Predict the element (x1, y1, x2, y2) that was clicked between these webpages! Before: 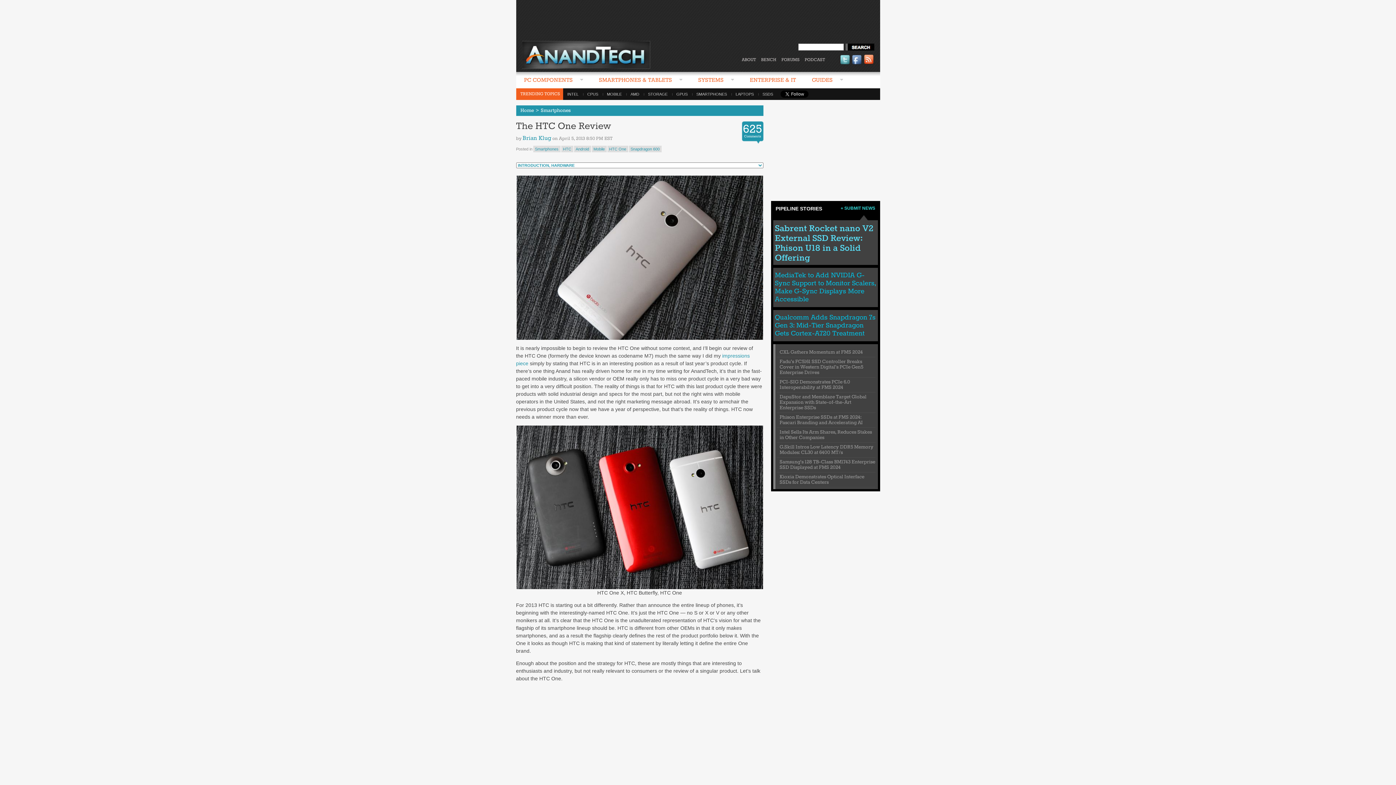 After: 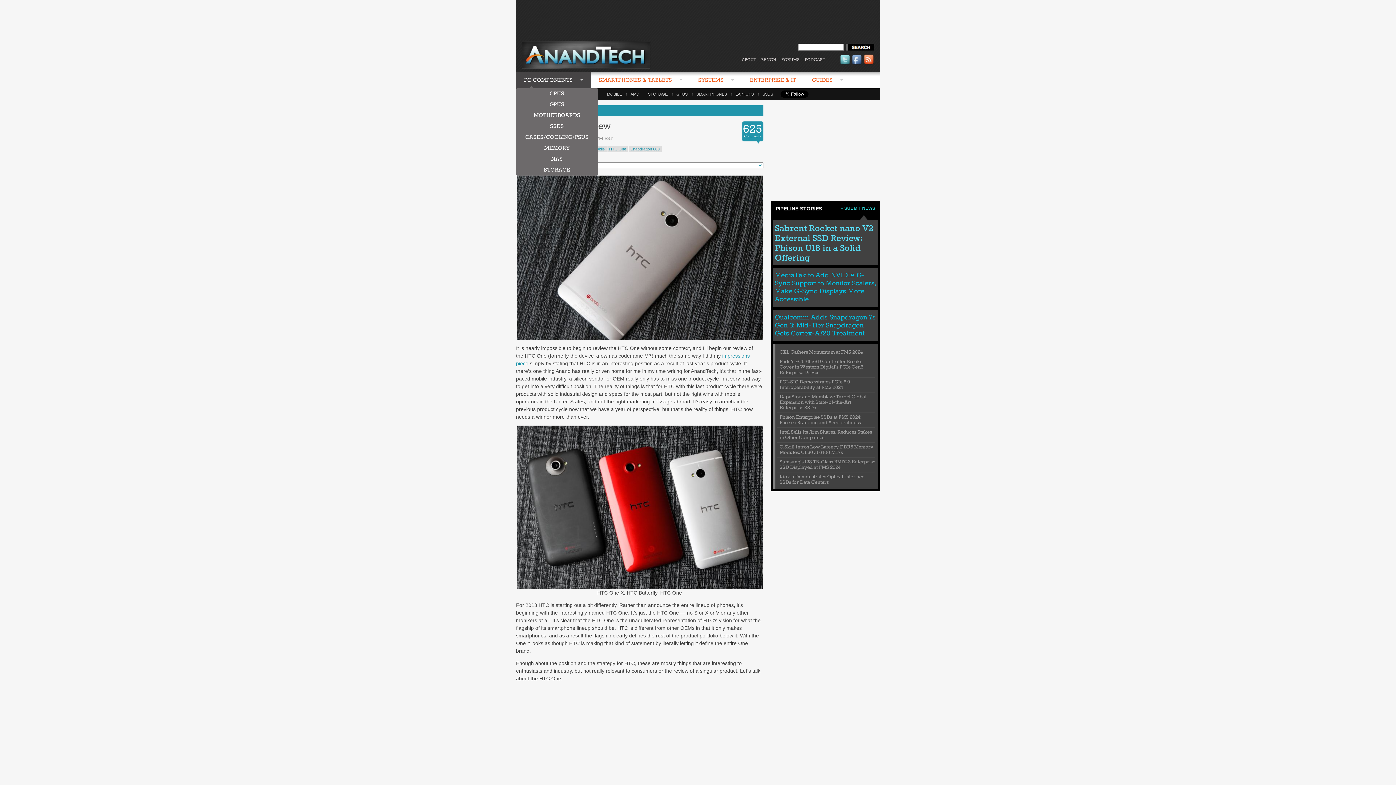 Action: label: PC COMPONENTS  bbox: (516, 72, 591, 89)